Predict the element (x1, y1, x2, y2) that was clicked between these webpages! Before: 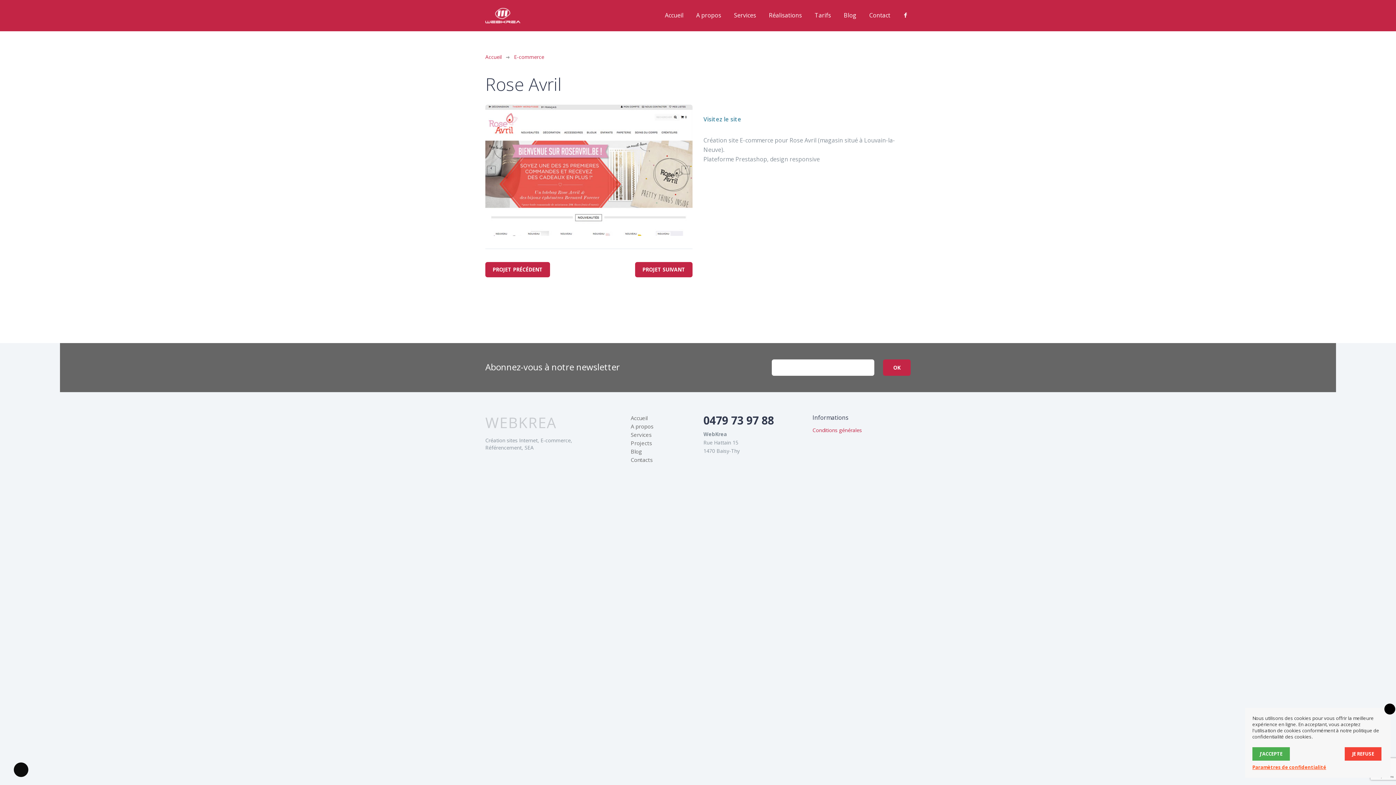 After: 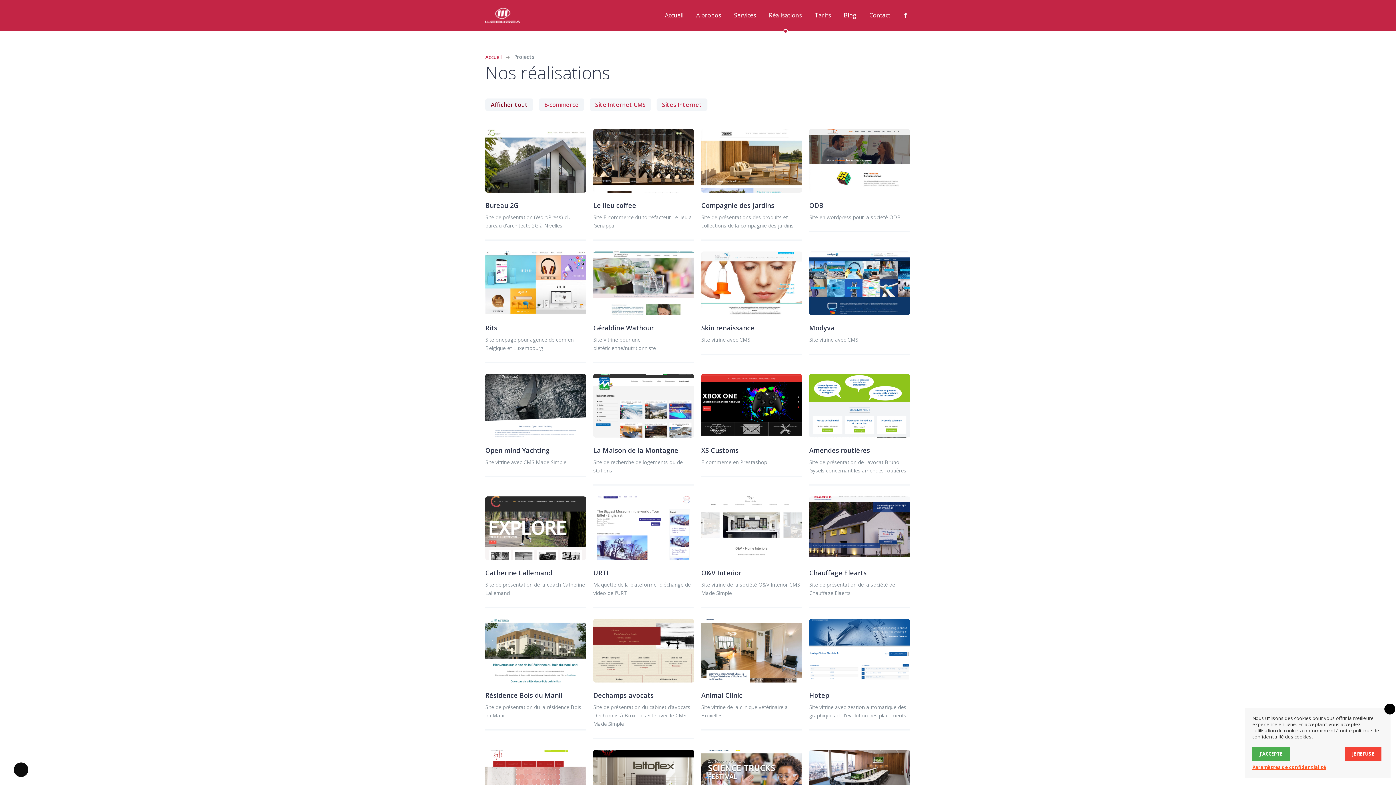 Action: bbox: (769, 11, 802, 19) label: Réalisations